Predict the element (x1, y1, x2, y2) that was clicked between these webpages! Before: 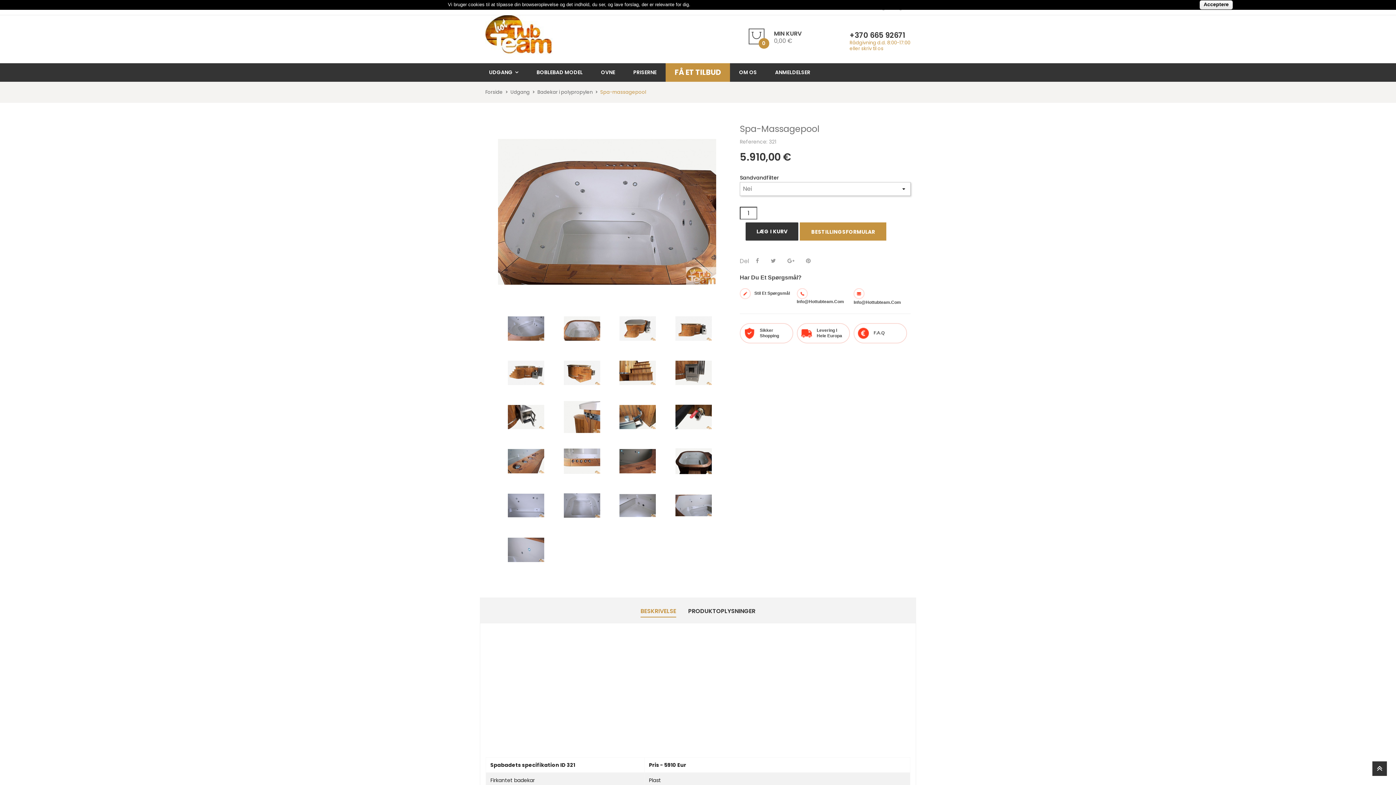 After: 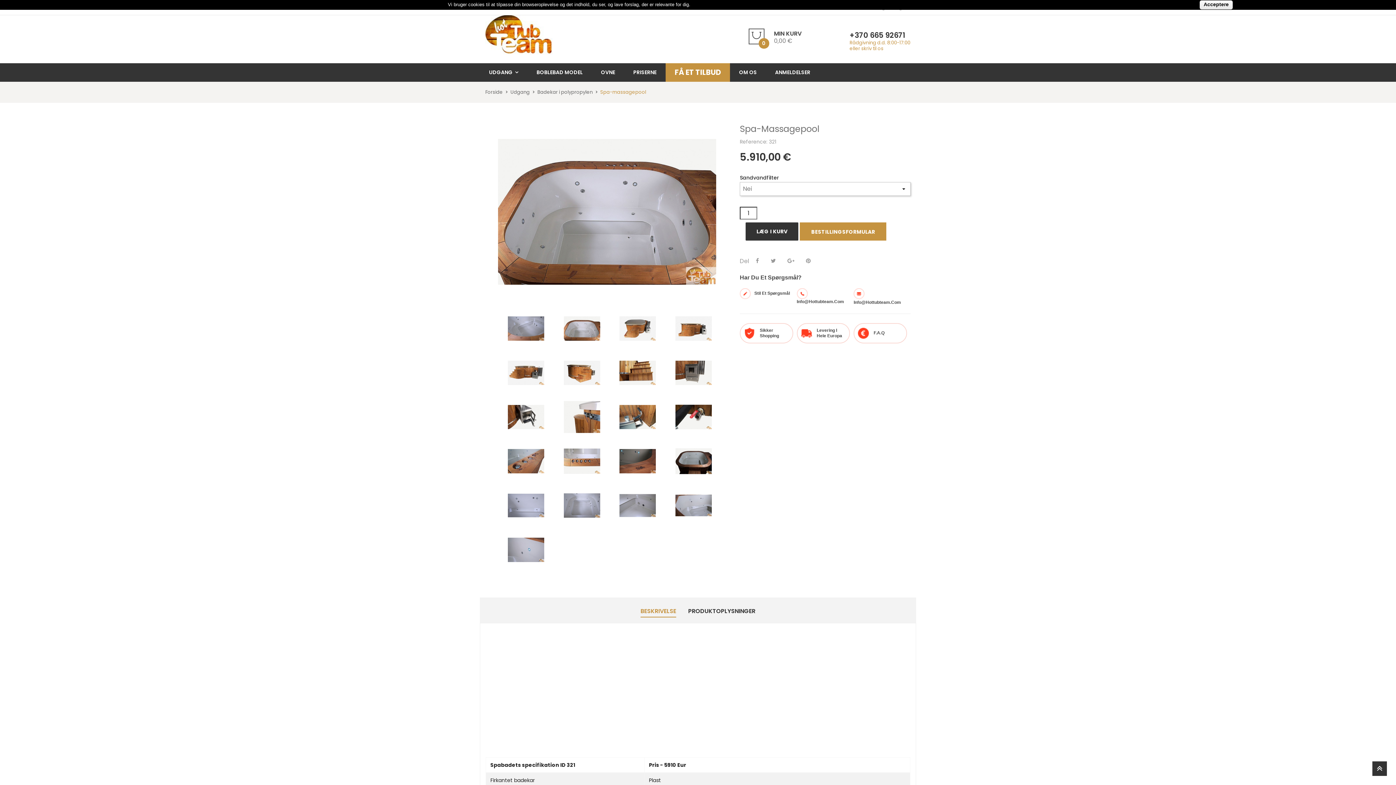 Action: bbox: (600, 89, 646, 94) label: Spa-massagepool